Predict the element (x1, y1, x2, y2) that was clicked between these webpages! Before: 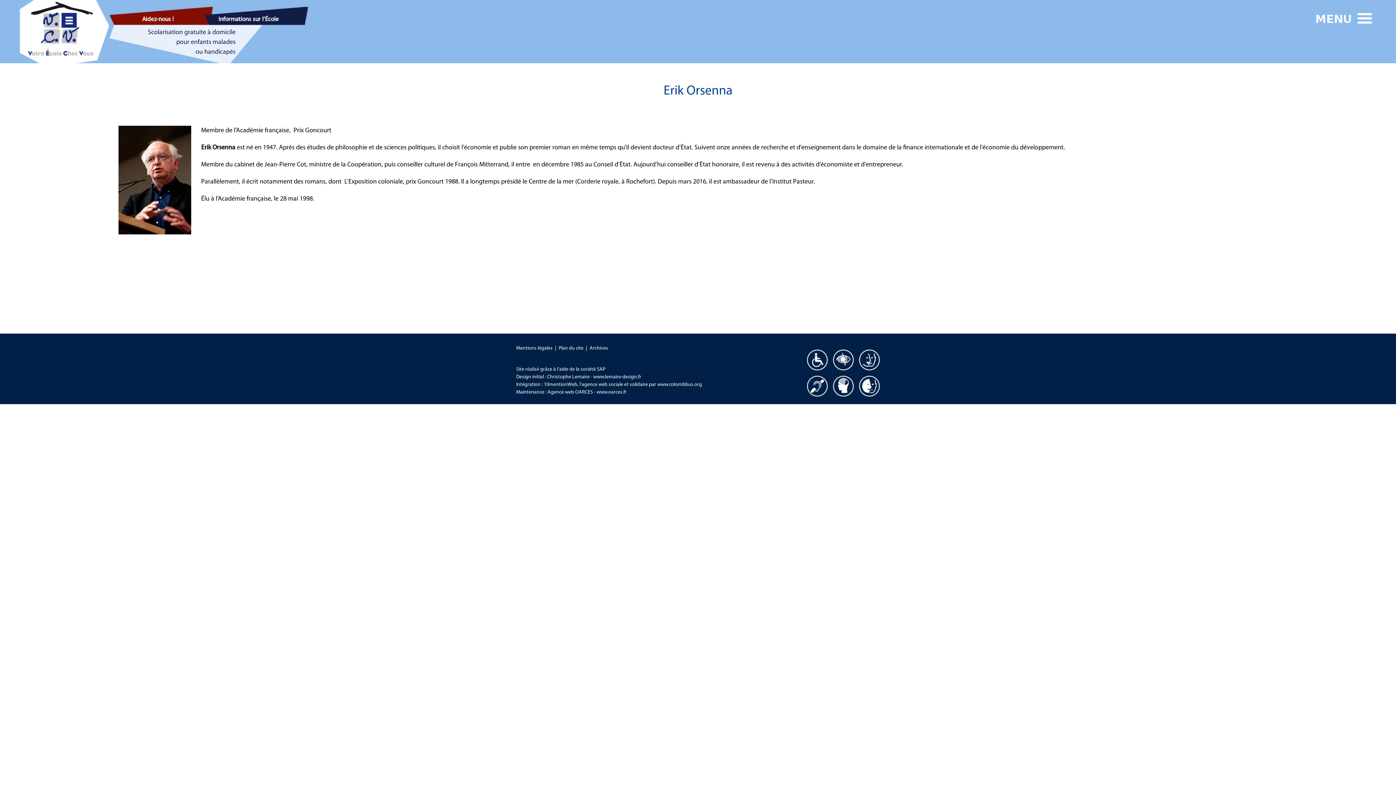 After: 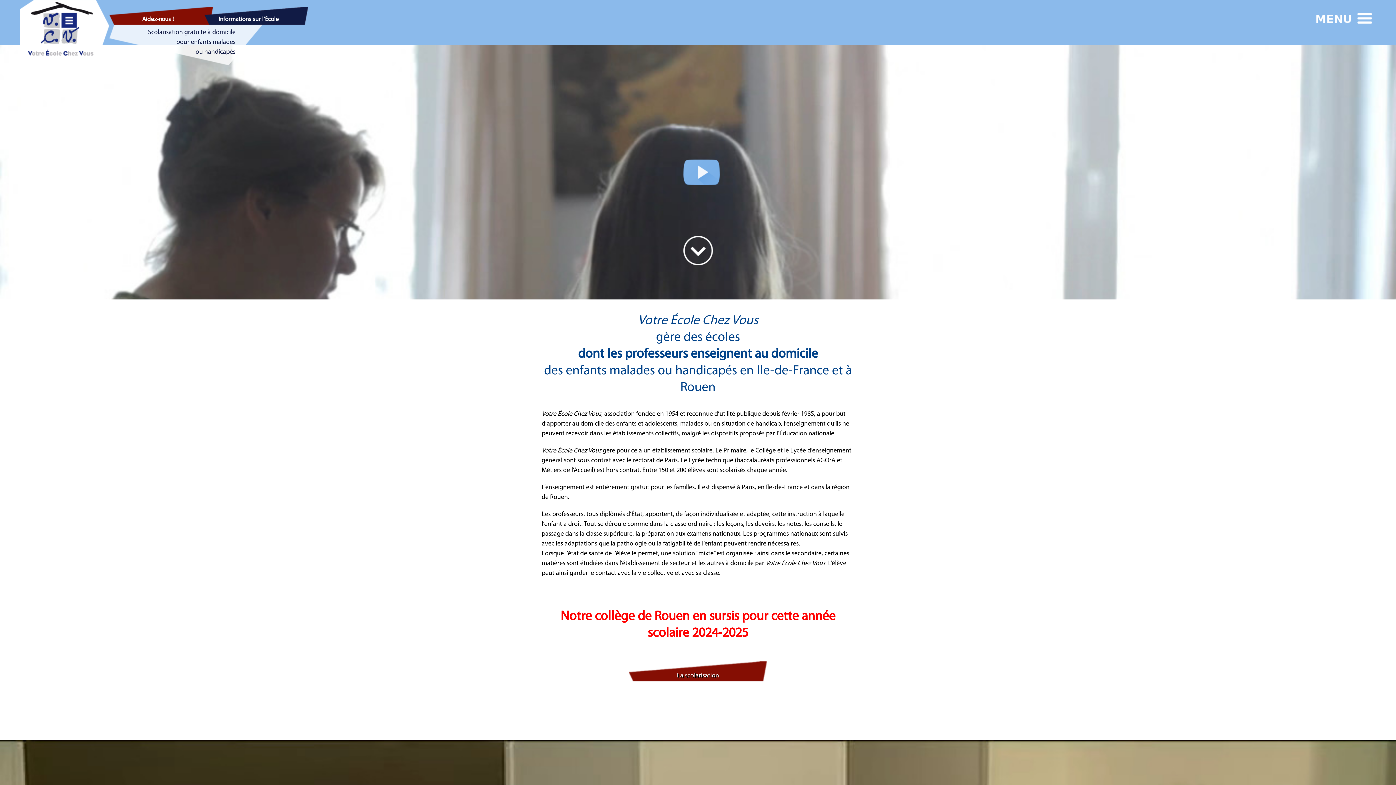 Action: bbox: (19, 62, 109, 69)